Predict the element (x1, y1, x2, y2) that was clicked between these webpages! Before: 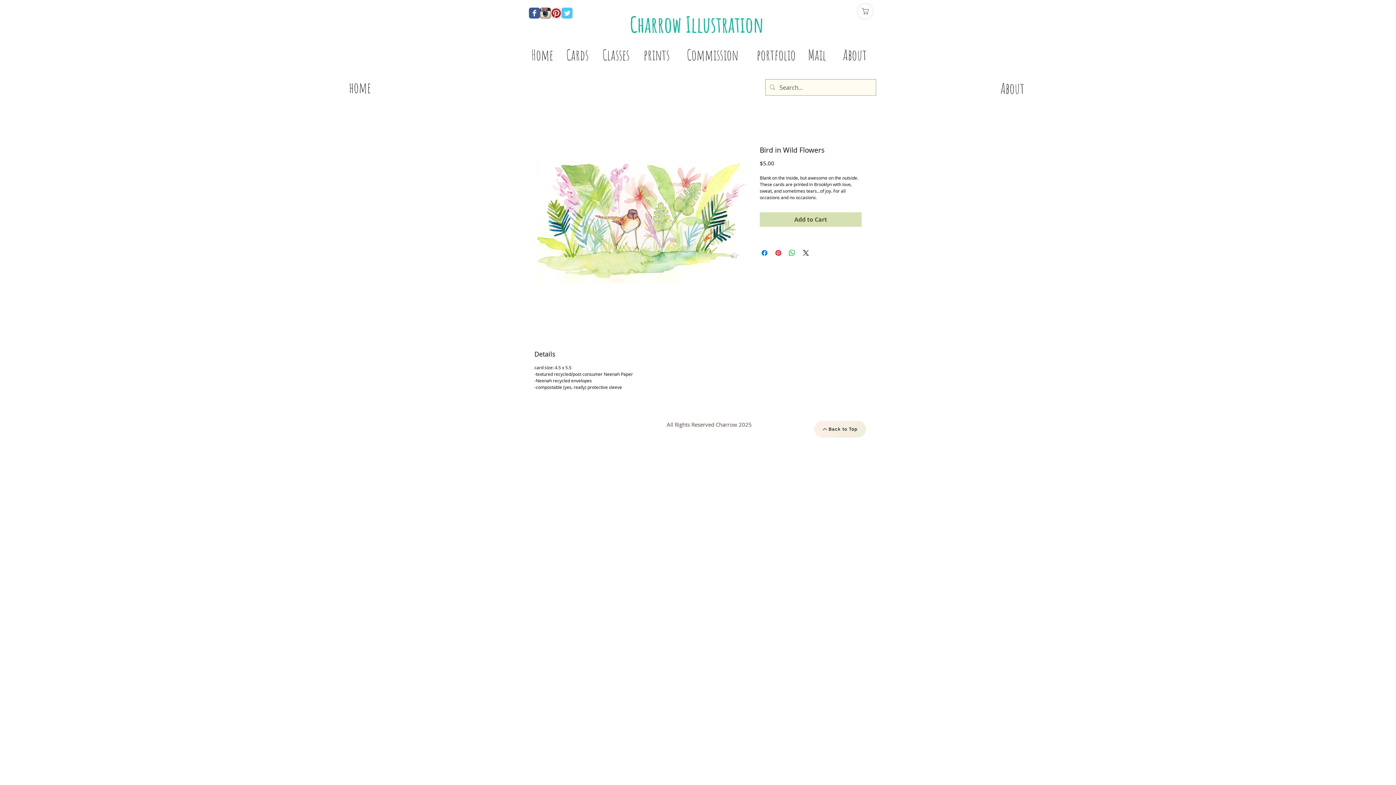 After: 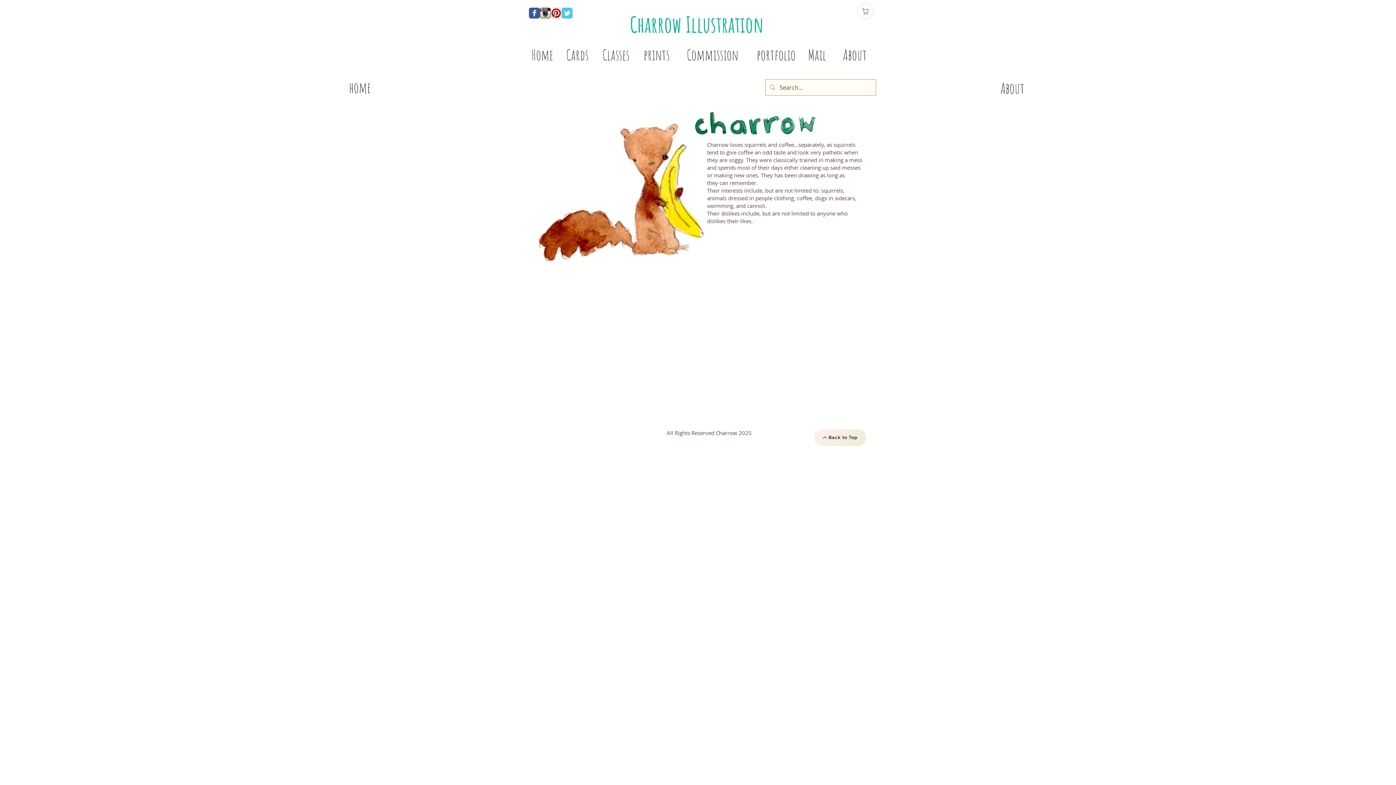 Action: label: About  bbox: (1000, 79, 1027, 97)